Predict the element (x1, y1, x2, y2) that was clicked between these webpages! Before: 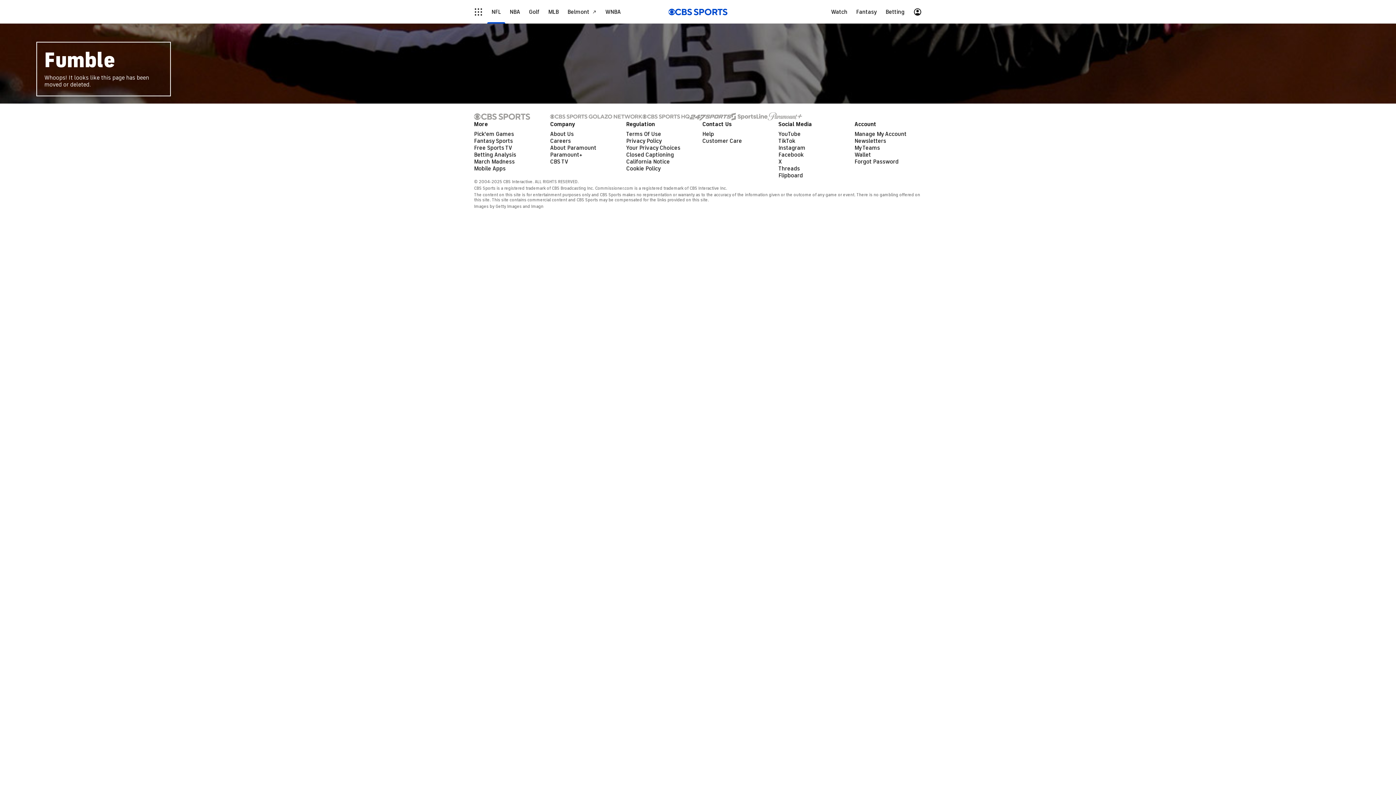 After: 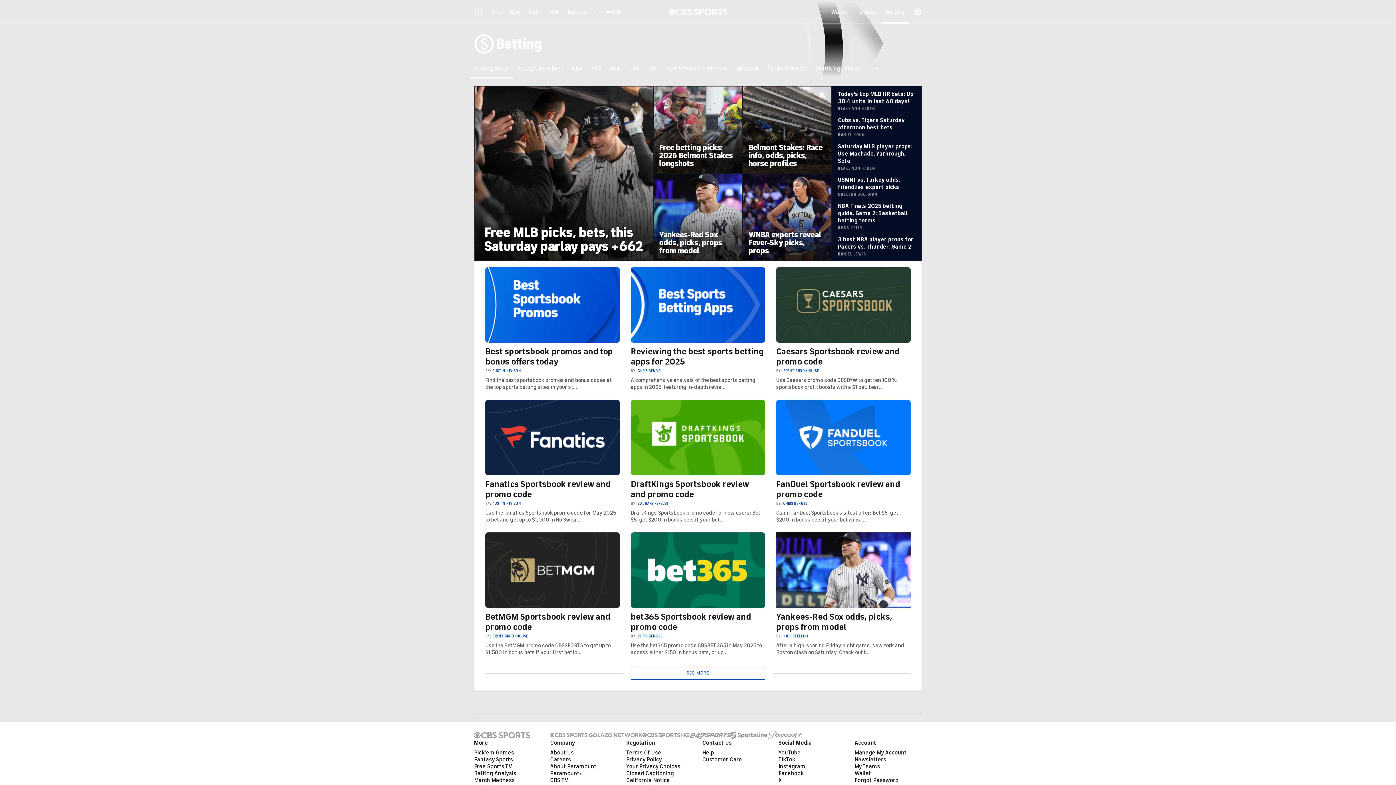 Action: bbox: (474, 151, 516, 158) label: Betting Analysis